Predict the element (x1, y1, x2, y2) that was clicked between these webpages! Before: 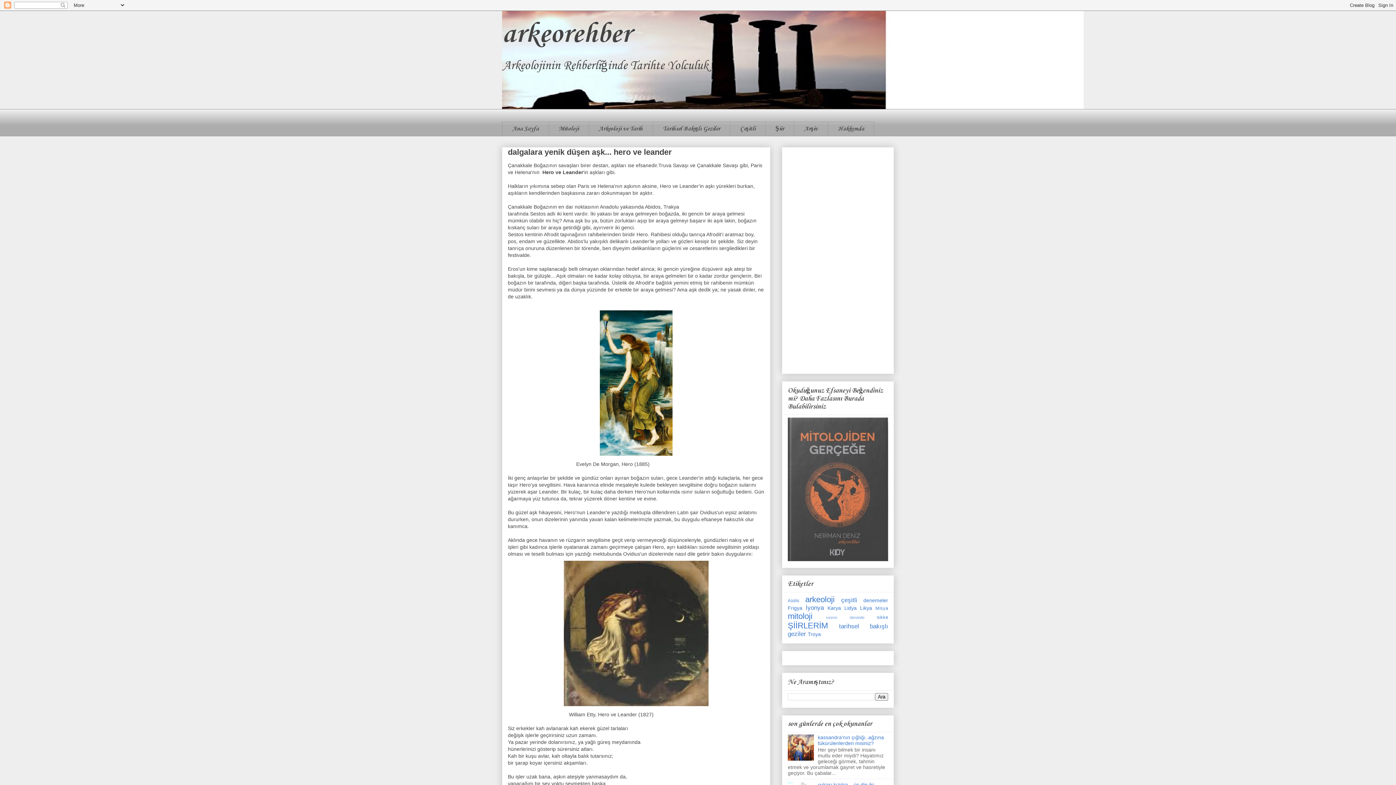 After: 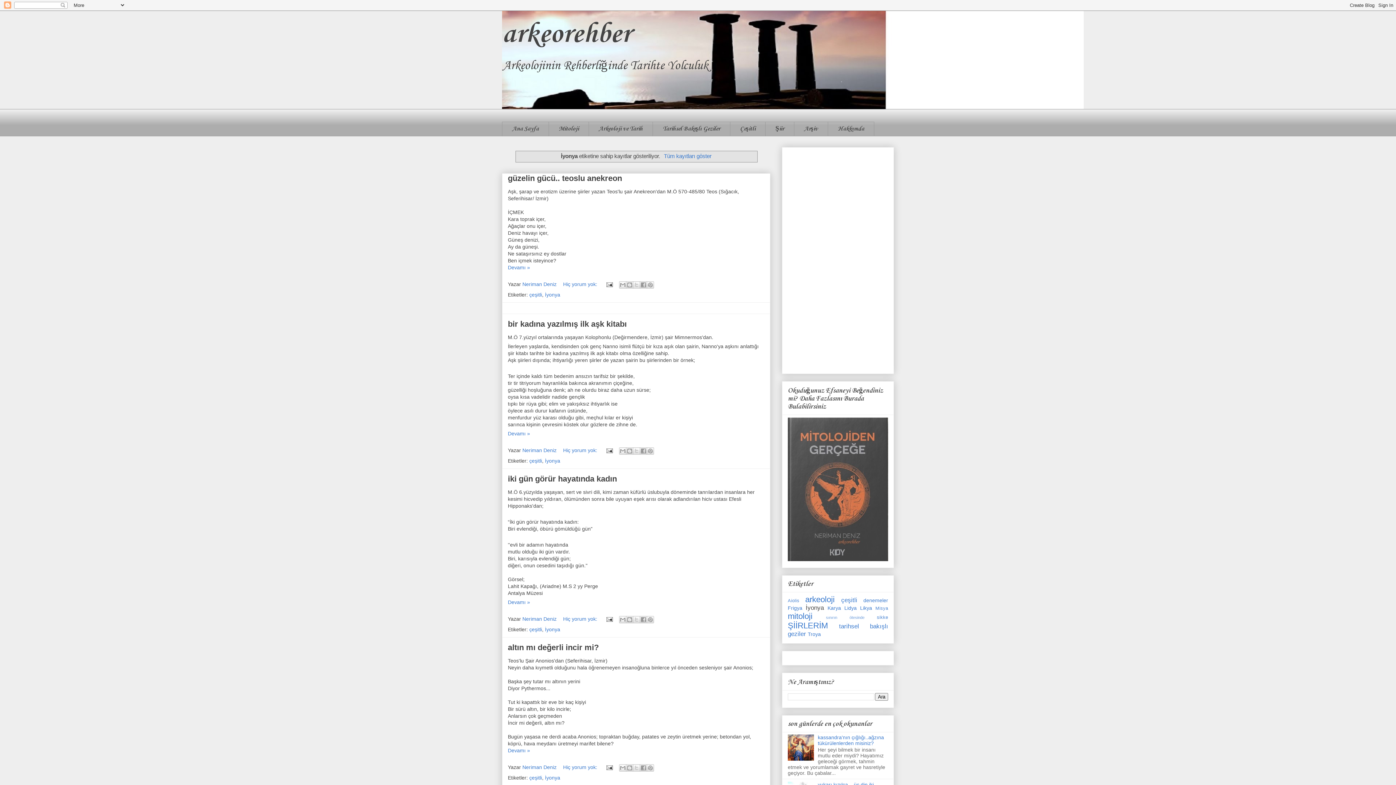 Action: label: İyonya bbox: (805, 604, 824, 611)